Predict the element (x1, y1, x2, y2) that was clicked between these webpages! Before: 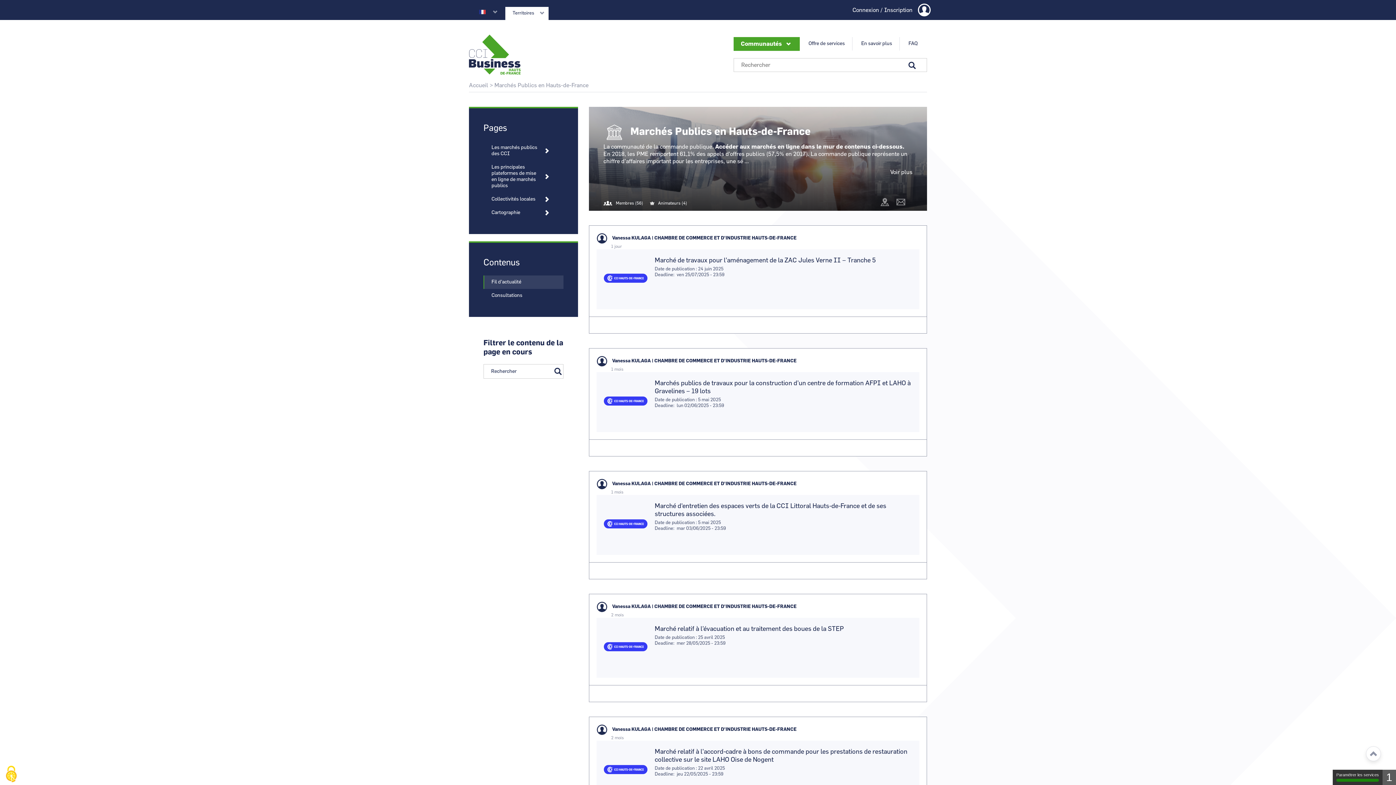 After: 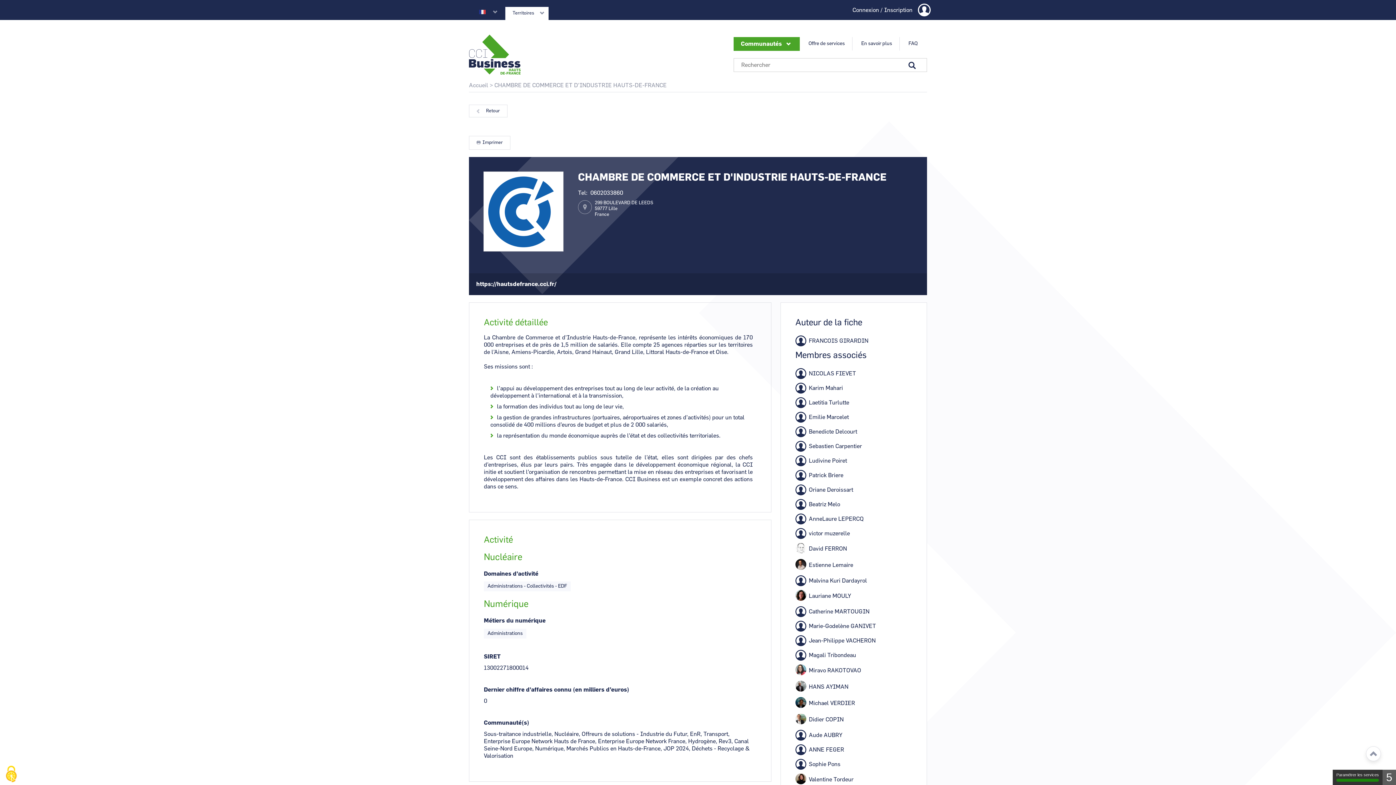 Action: label: CHAMBRE DE COMMERCE ET D'INDUSTRIE HAUTS-DE-FRANCE bbox: (654, 358, 796, 363)